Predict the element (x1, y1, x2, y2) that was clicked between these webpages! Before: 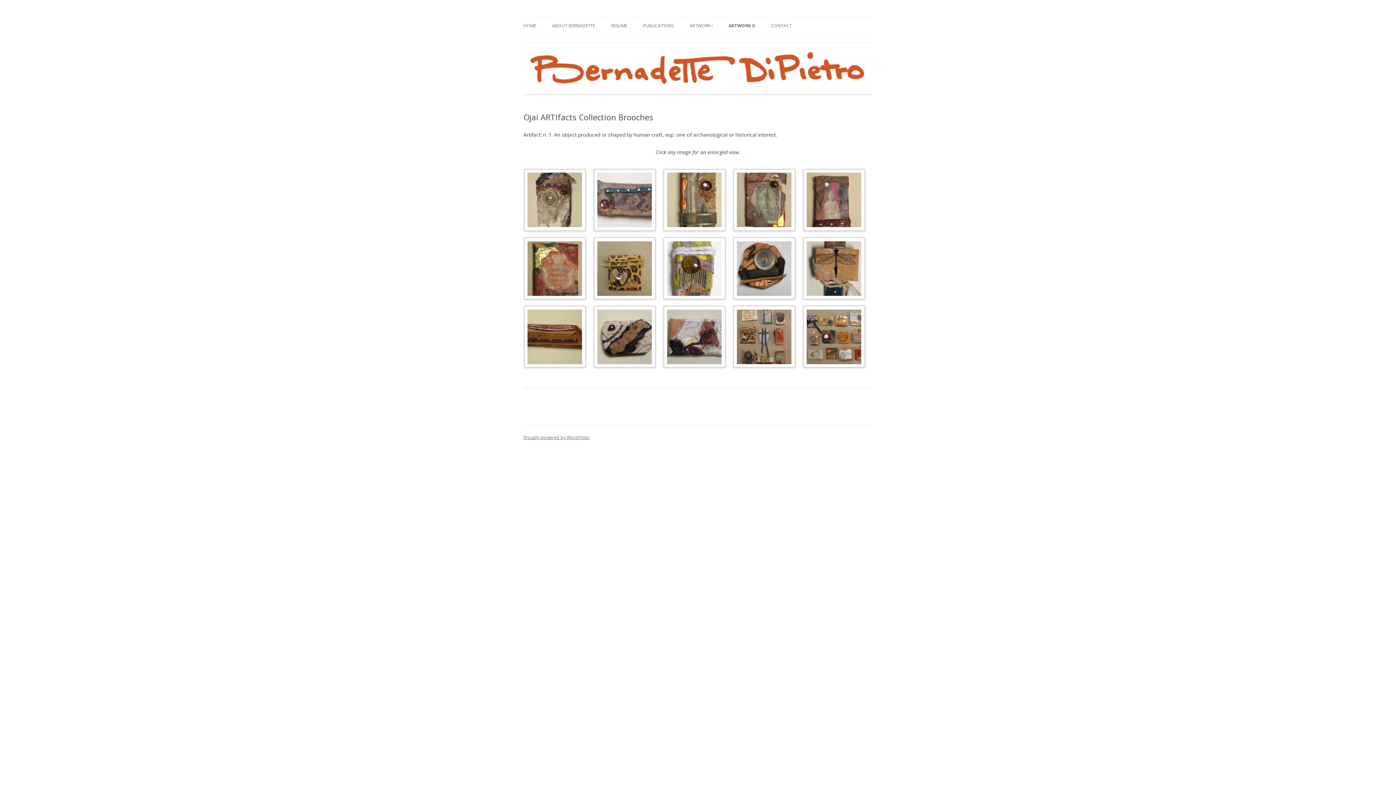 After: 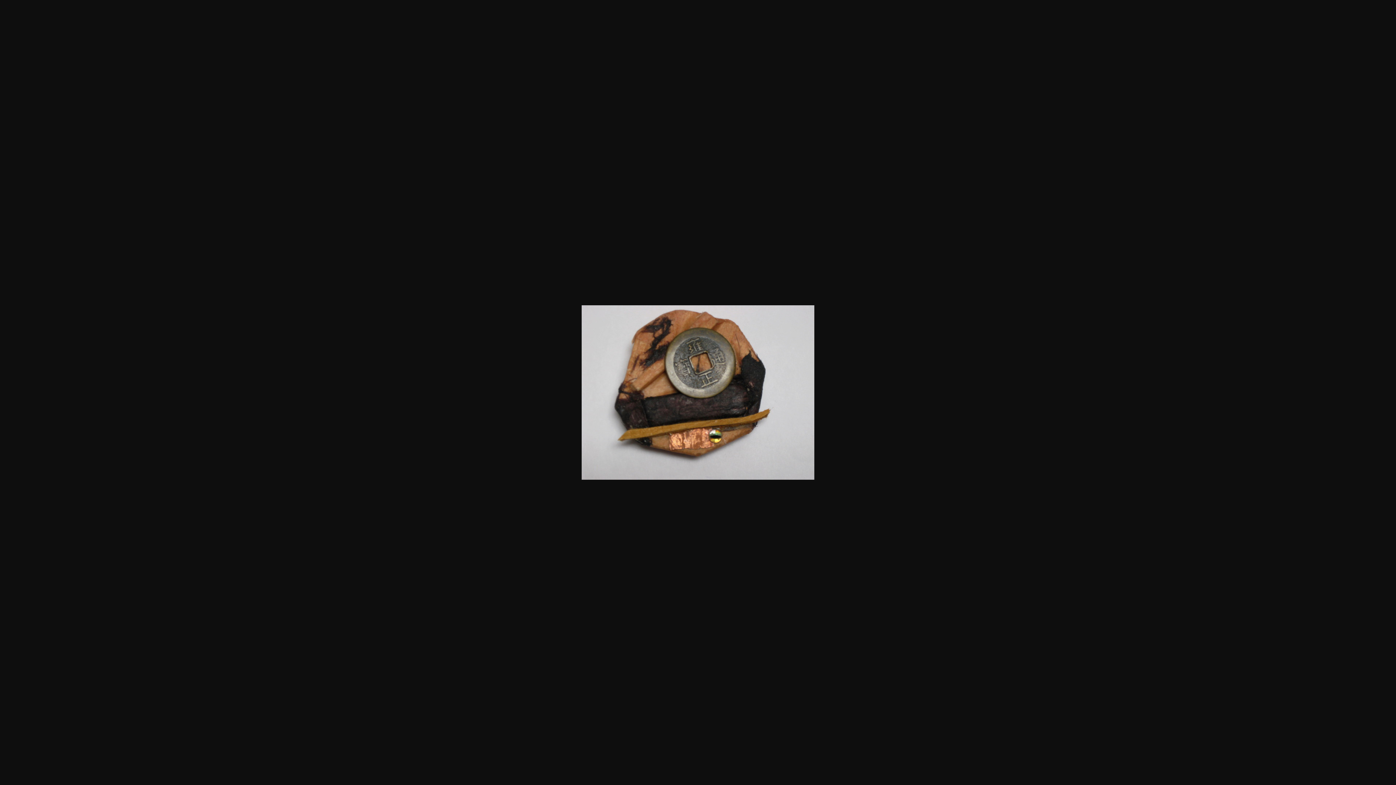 Action: bbox: (733, 237, 795, 302)